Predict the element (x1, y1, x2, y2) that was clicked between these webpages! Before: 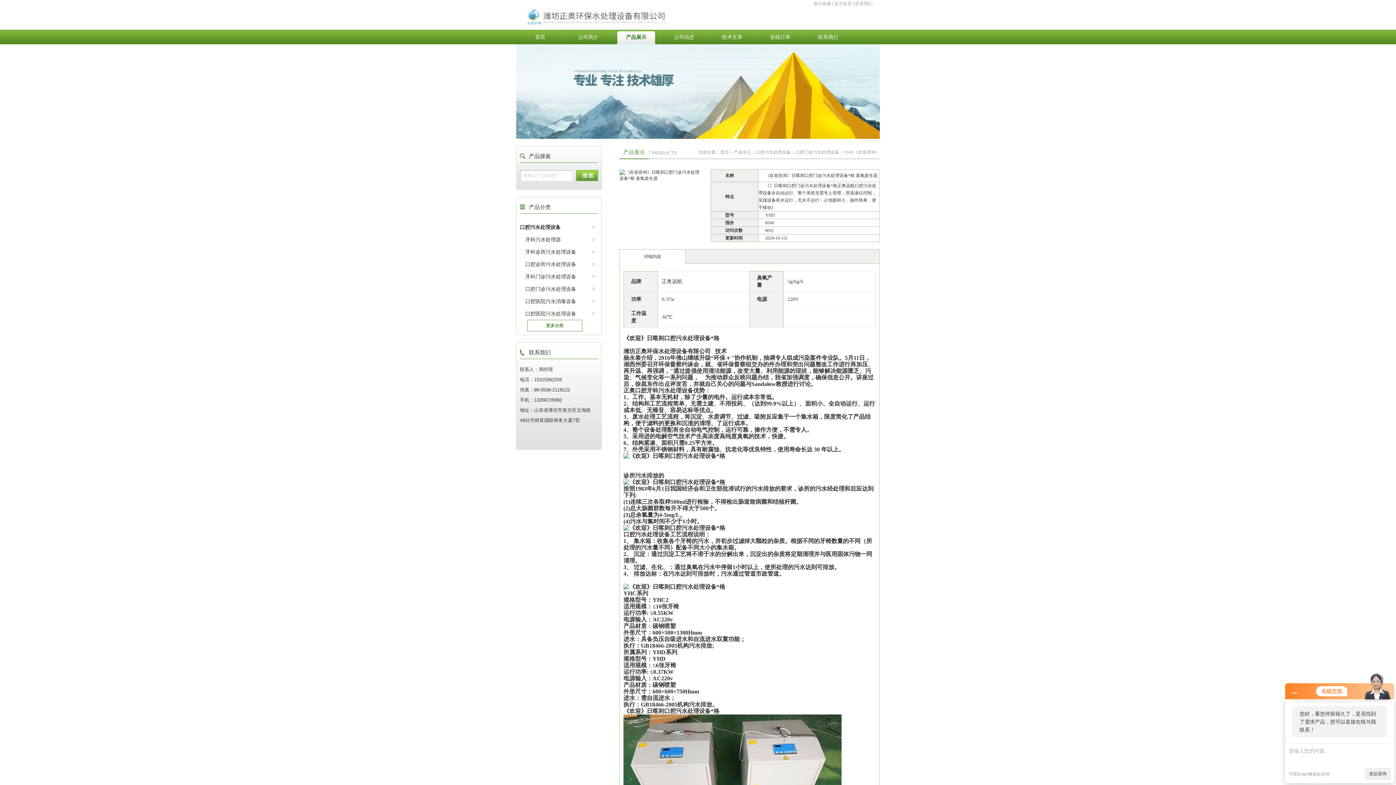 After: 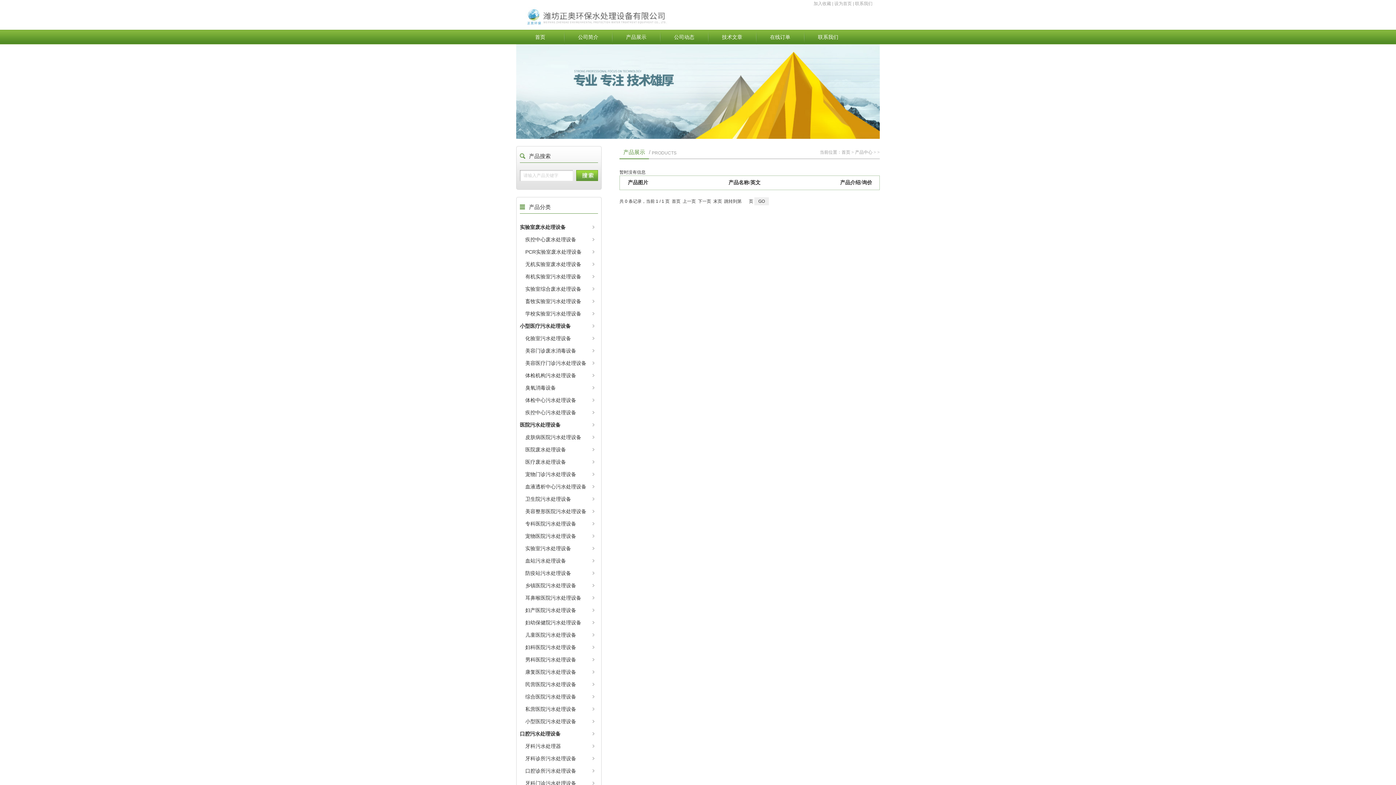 Action: label: 　 bbox: (576, 170, 598, 181)